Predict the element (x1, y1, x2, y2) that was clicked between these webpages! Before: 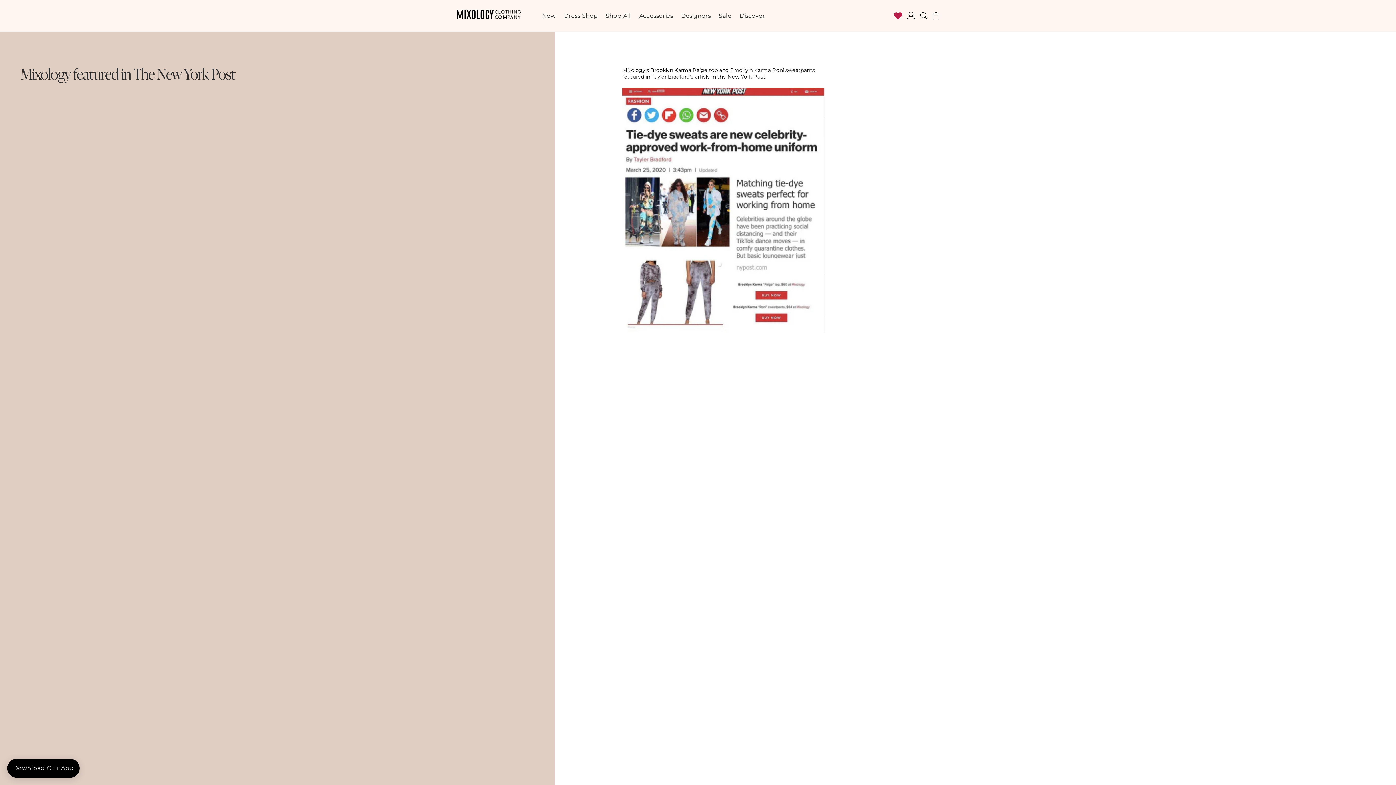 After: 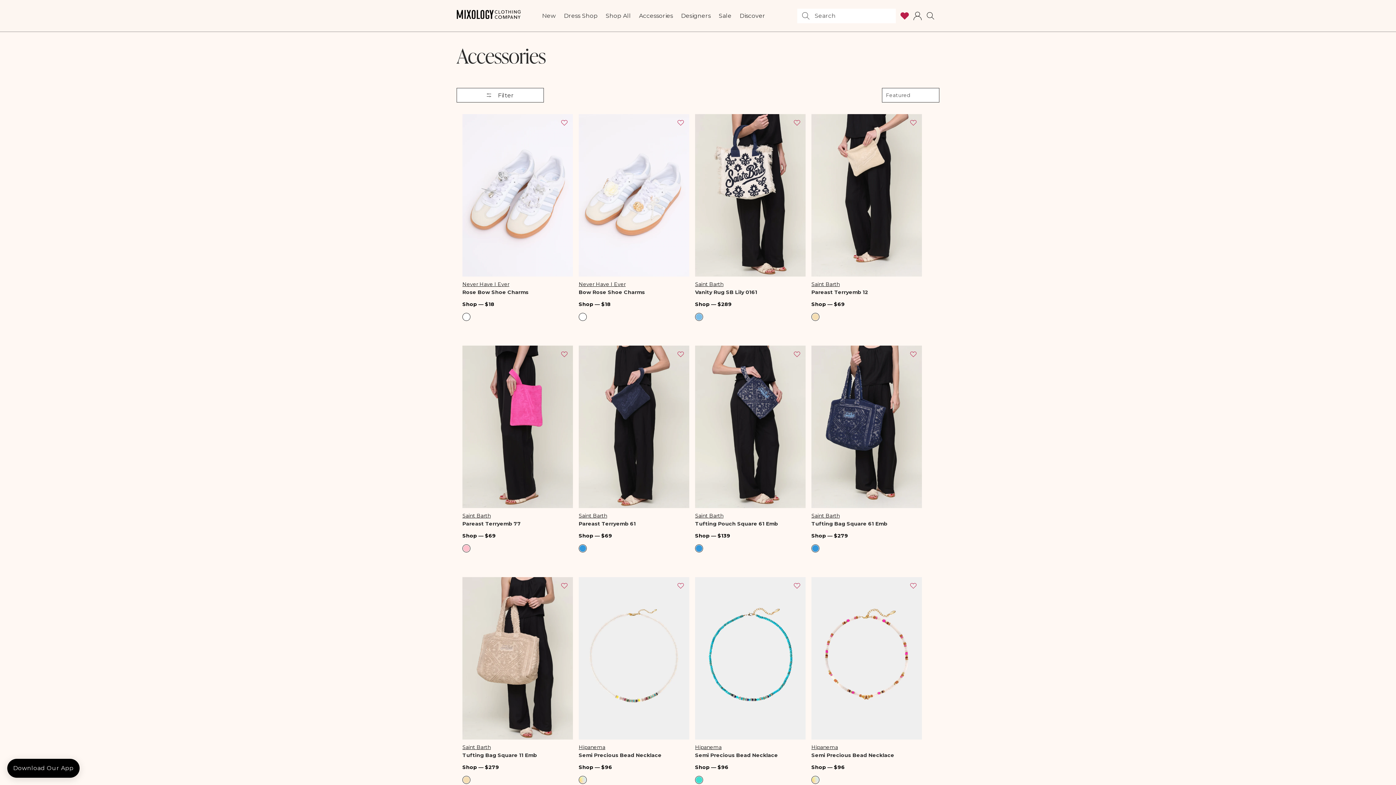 Action: bbox: (639, 12, 673, 19) label: Accessories